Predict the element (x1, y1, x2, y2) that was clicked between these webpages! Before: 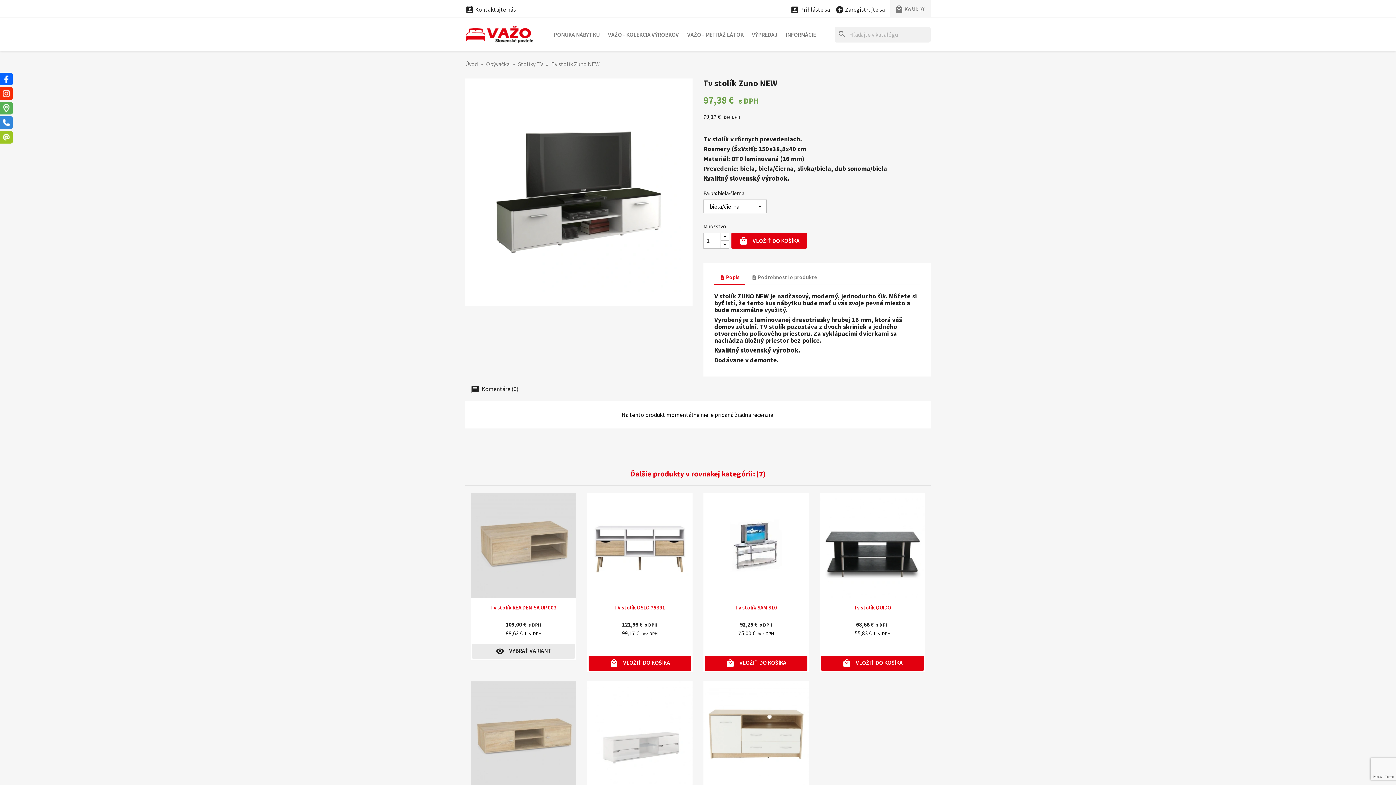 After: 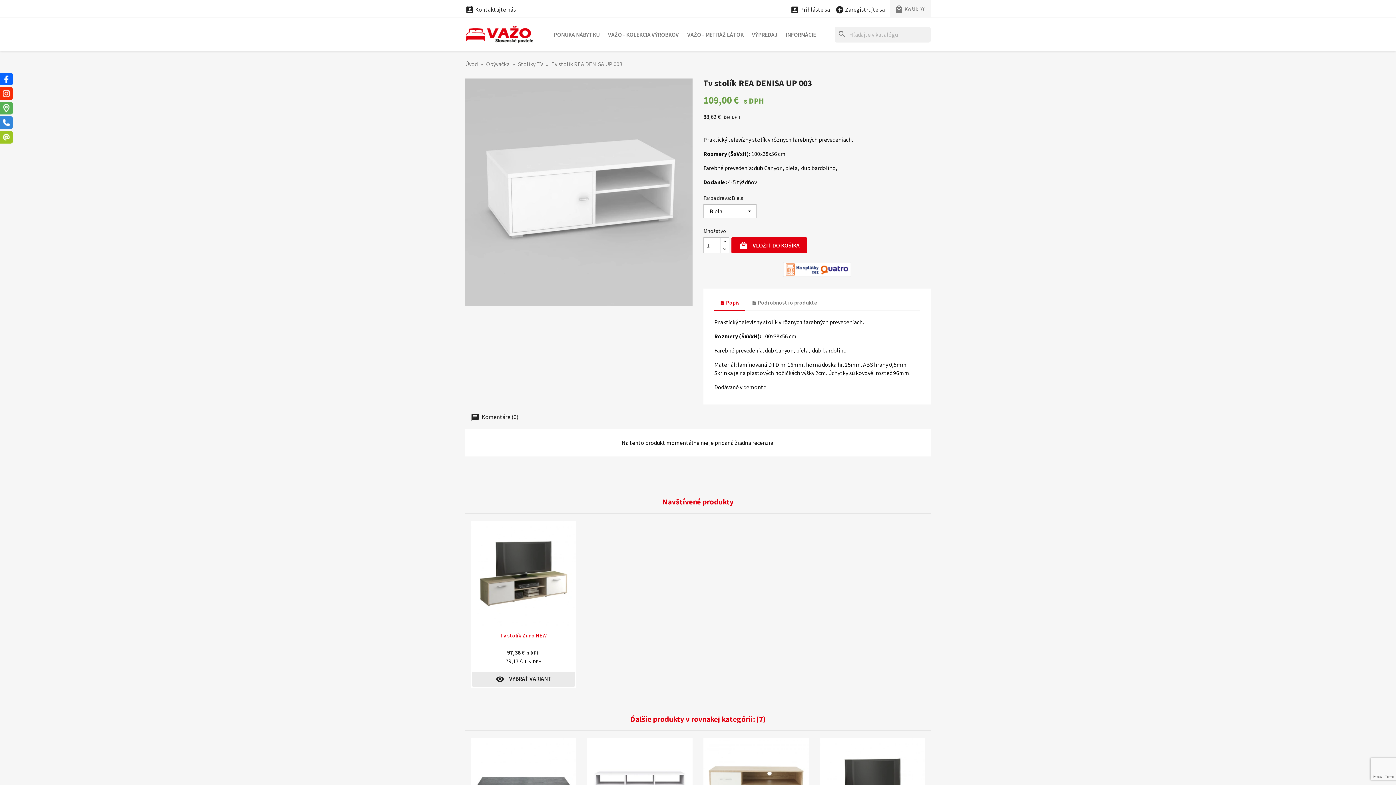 Action: bbox: (470, 492, 576, 598)